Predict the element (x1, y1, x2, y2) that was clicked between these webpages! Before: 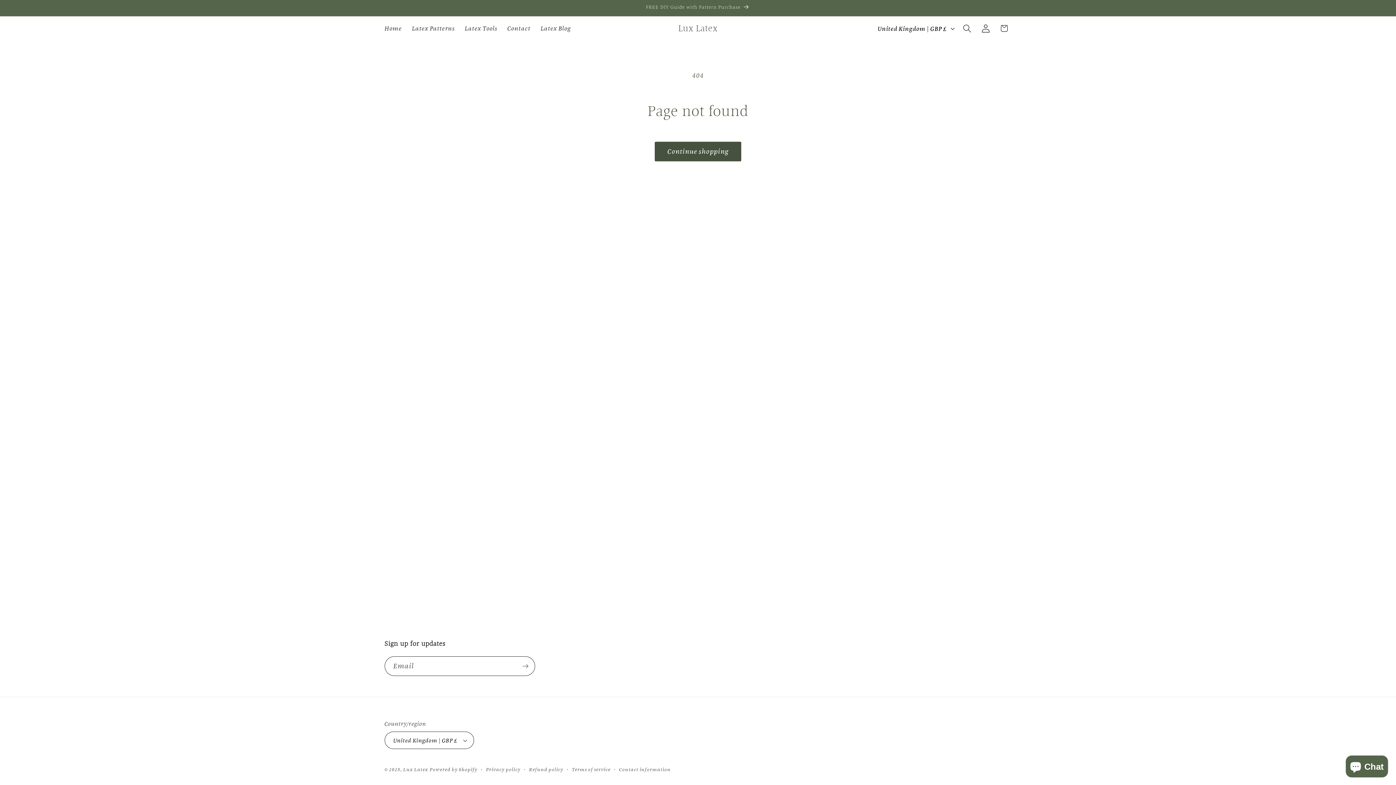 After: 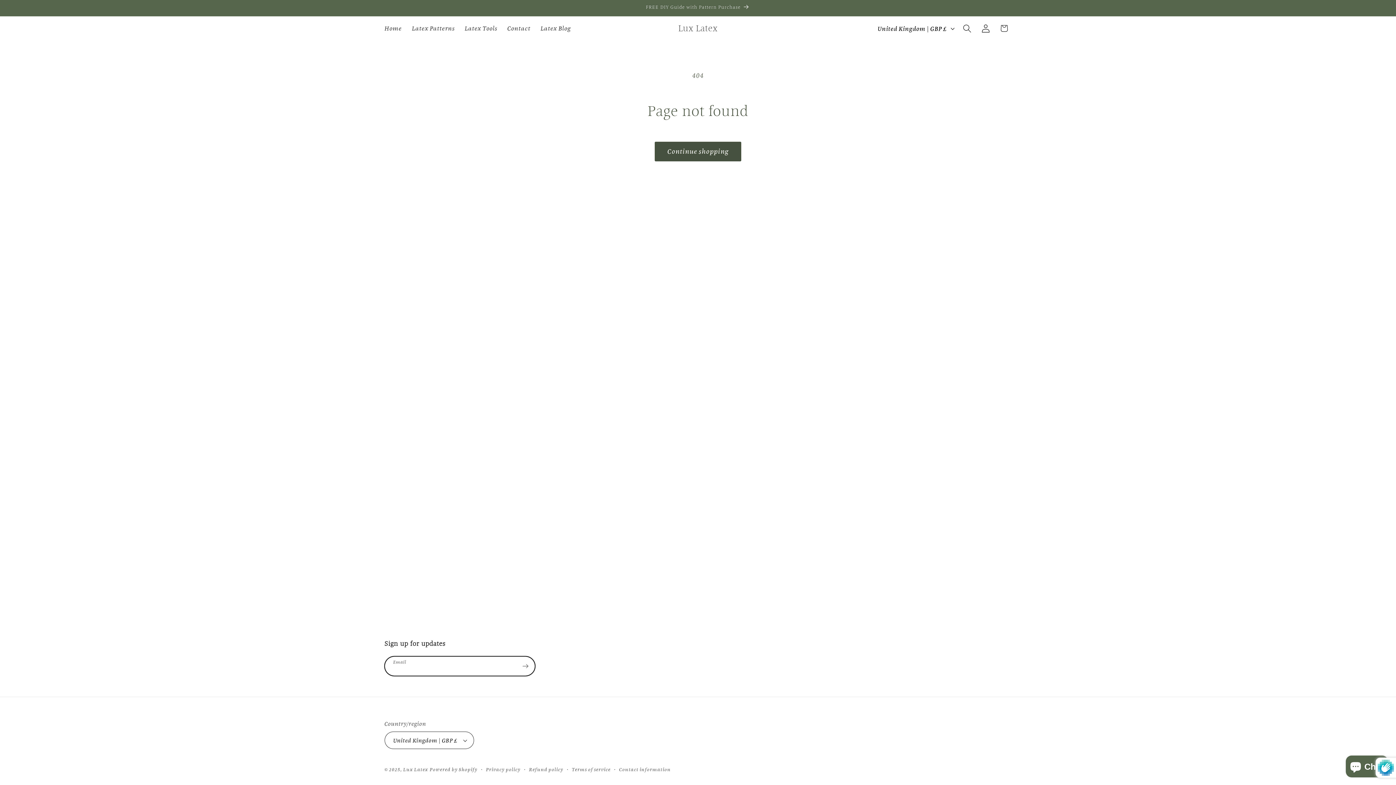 Action: label: Subscribe bbox: (516, 656, 534, 676)